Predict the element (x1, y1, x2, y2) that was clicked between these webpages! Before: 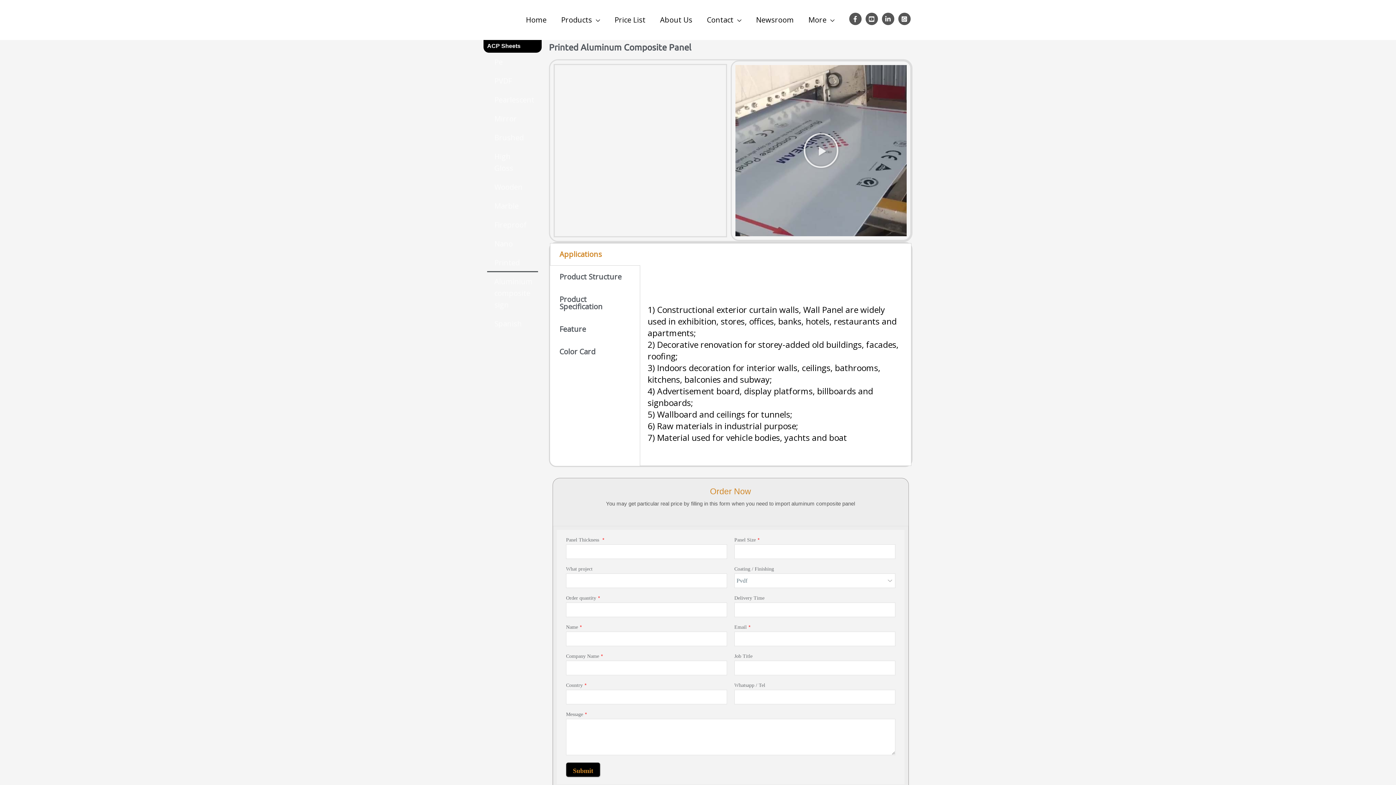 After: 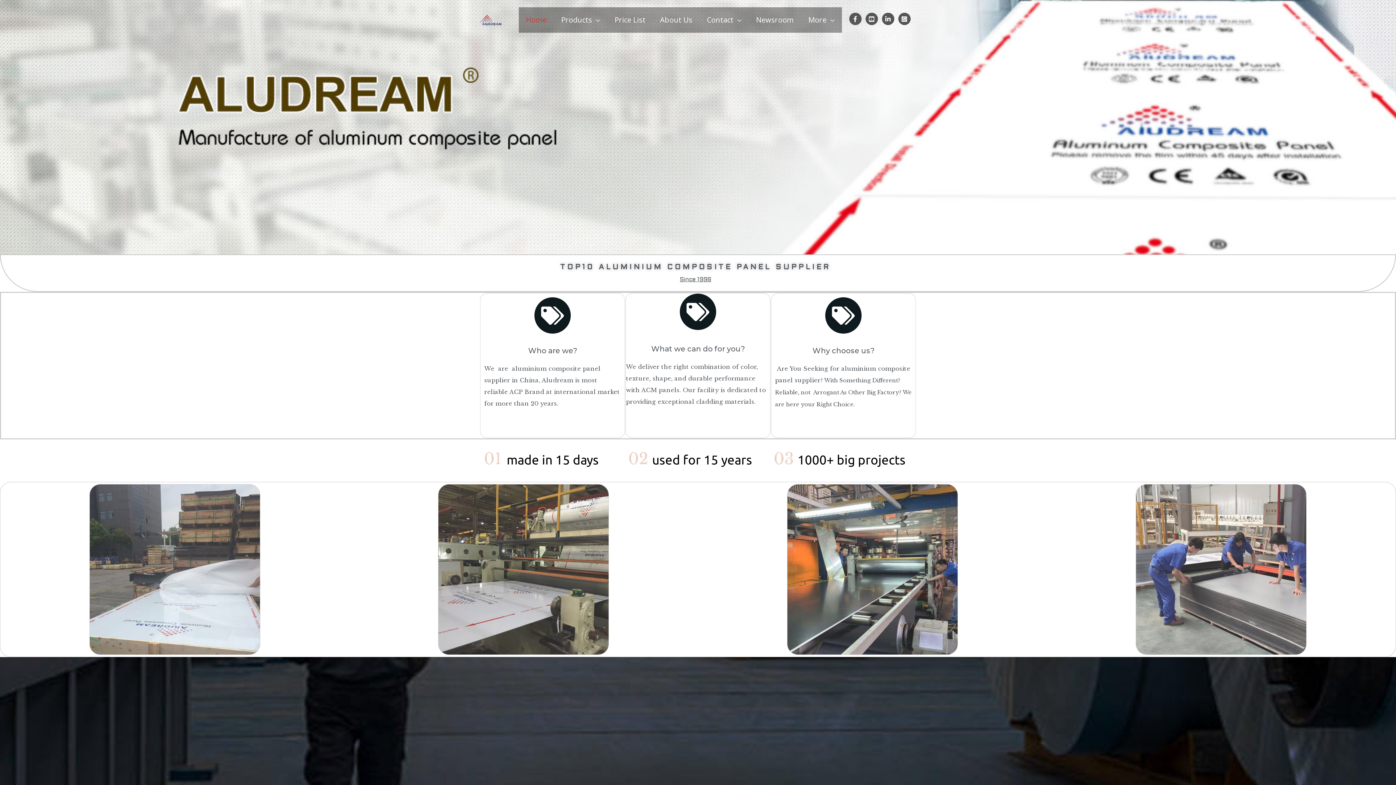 Action: bbox: (480, 14, 501, 24)